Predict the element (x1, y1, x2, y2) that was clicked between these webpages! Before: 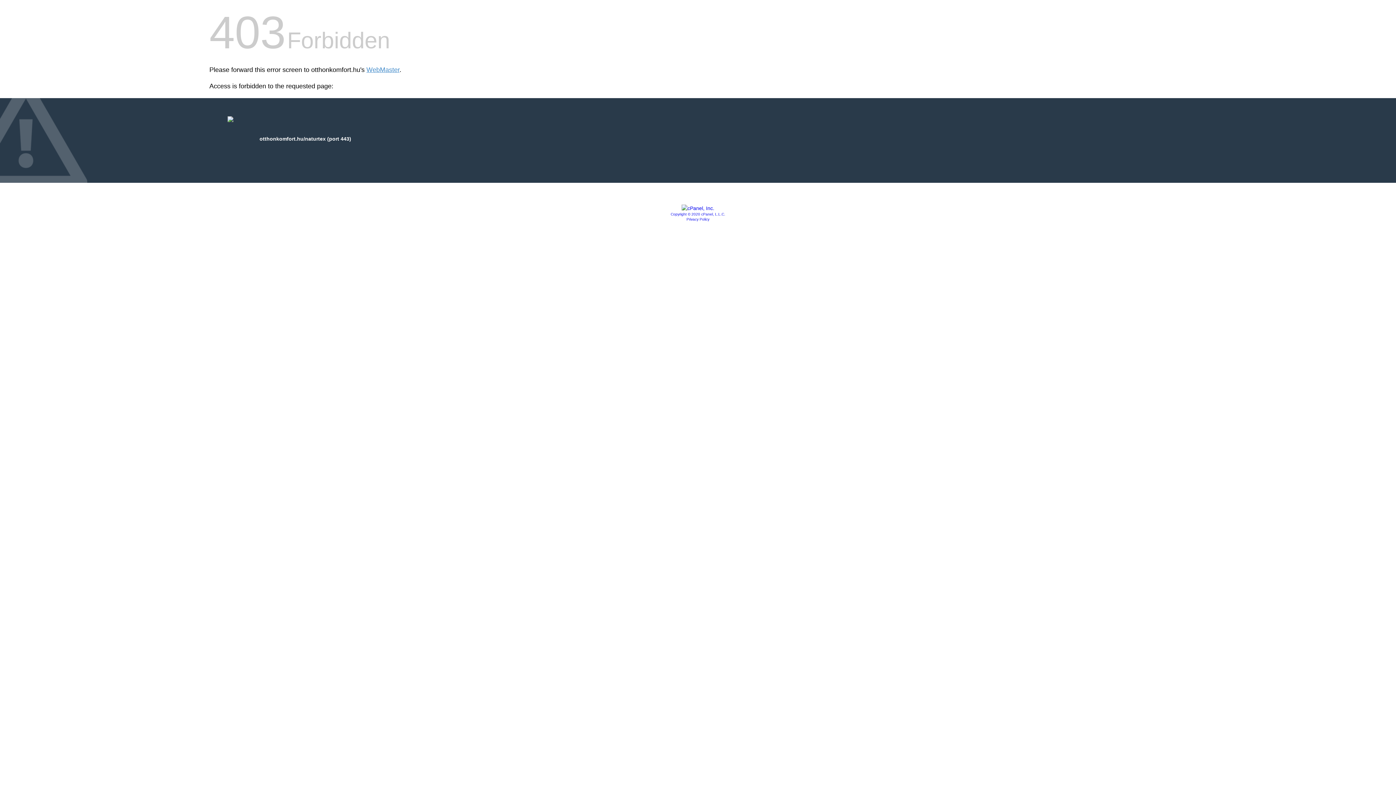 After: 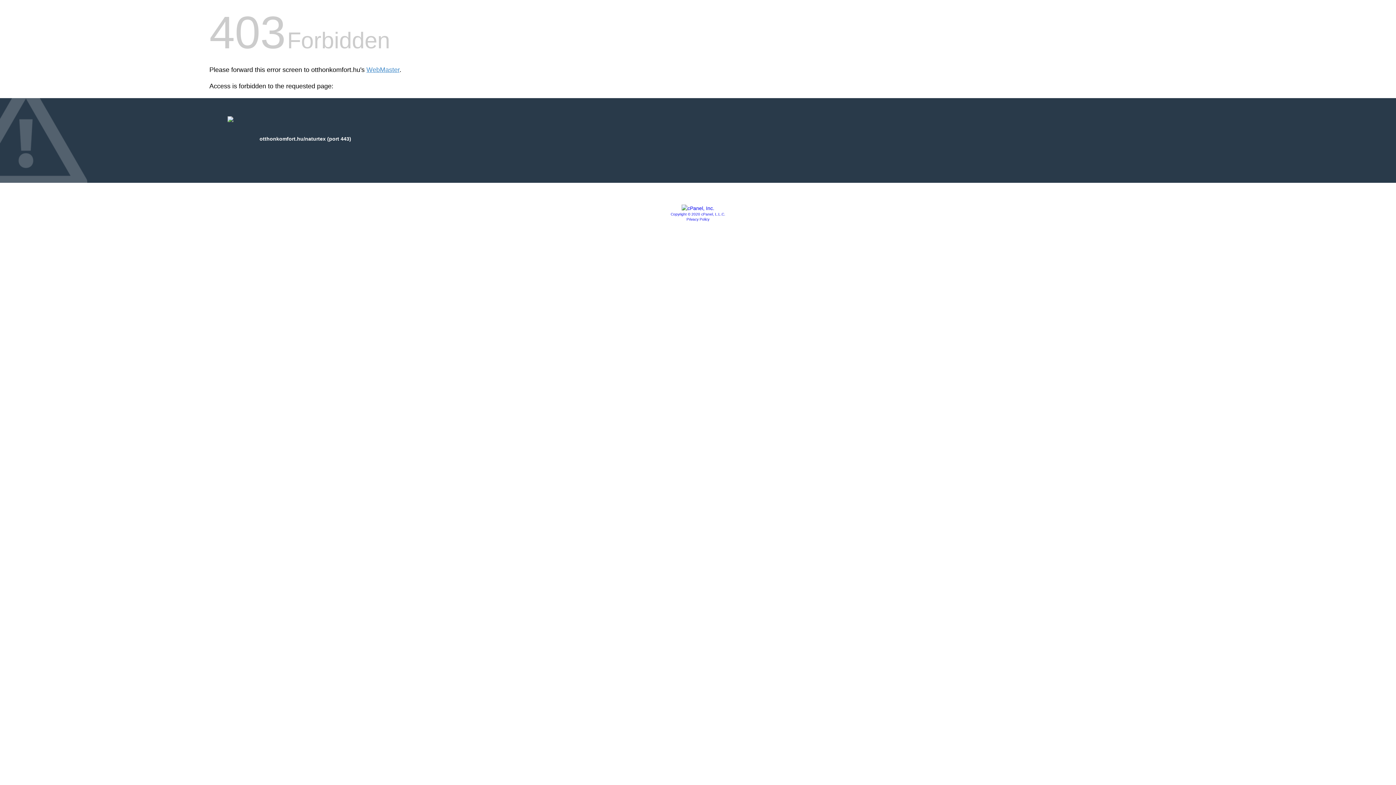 Action: bbox: (686, 217, 709, 221) label: Privacy Policy